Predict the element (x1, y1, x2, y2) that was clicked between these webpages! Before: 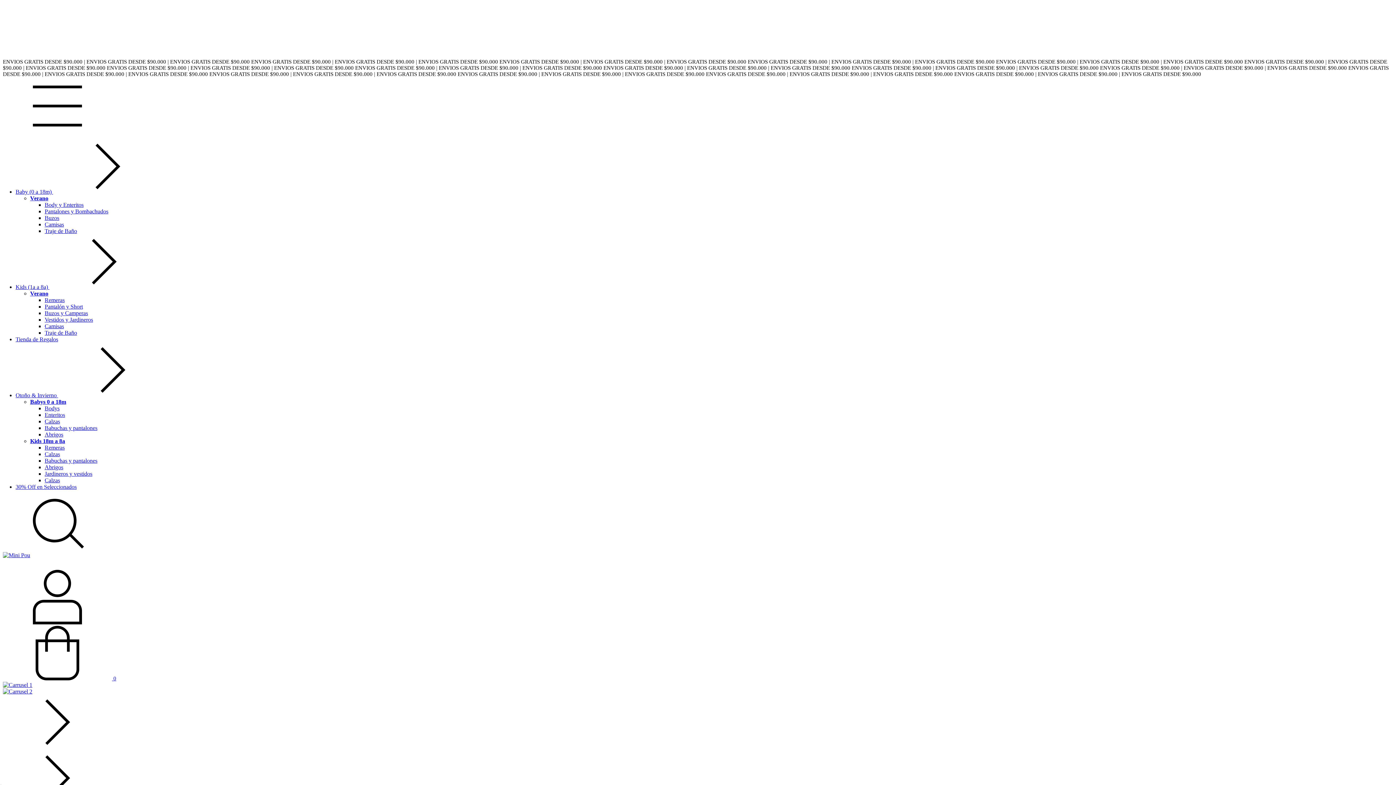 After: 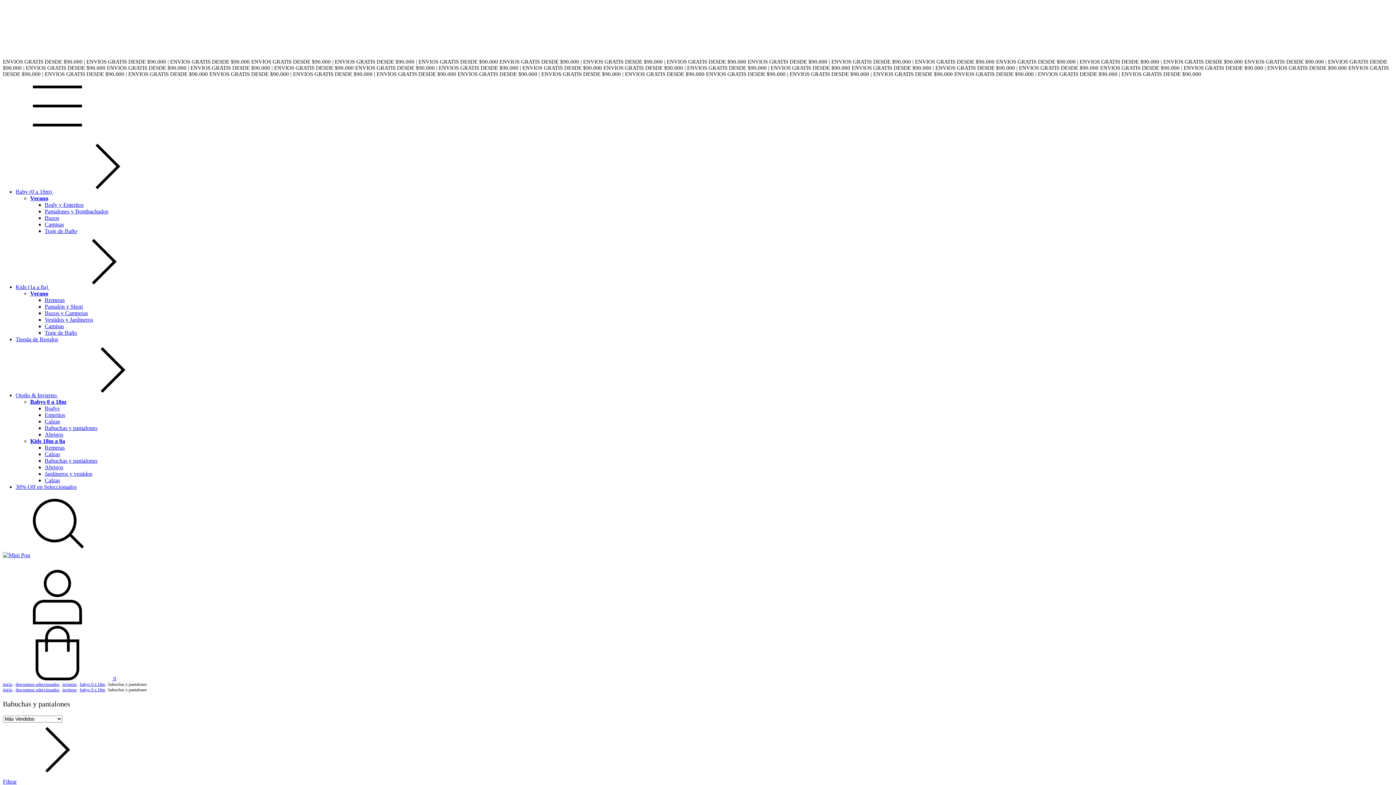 Action: bbox: (44, 425, 97, 431) label: Babuchas y pantalones